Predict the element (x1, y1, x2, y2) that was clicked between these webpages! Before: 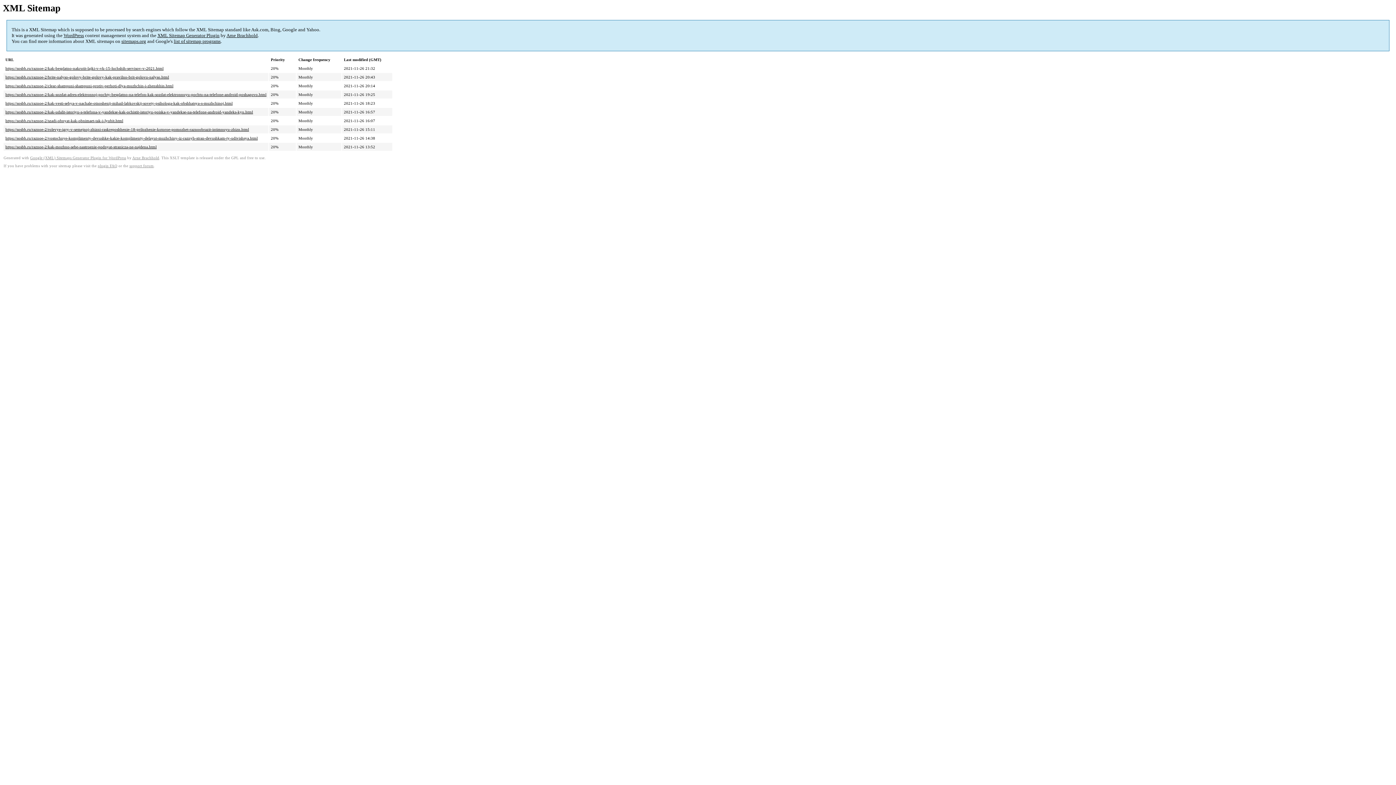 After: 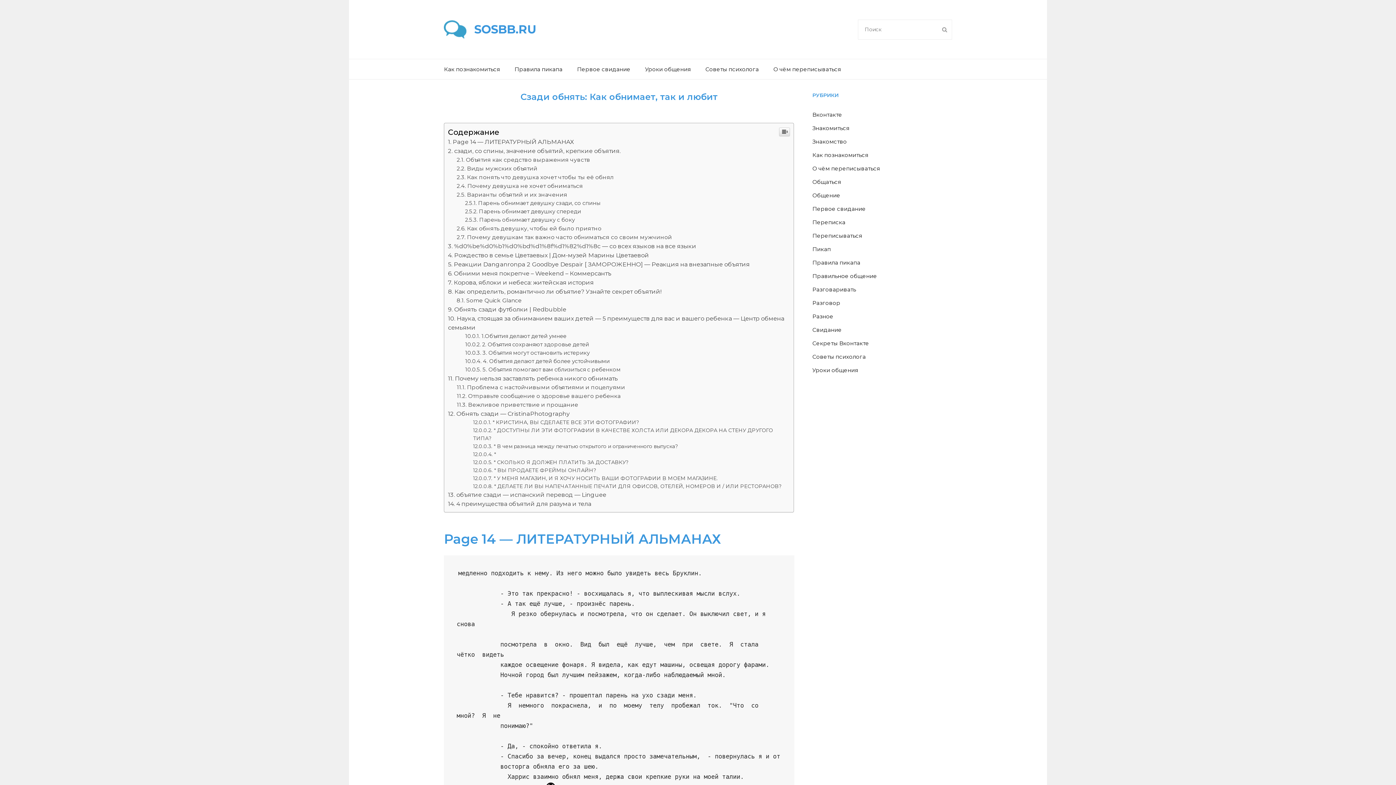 Action: bbox: (5, 118, 123, 123) label: https://sosbb.ru/raznoe-2/szadi-obnyat-kak-obnimaet-tak-i-lyubit.html